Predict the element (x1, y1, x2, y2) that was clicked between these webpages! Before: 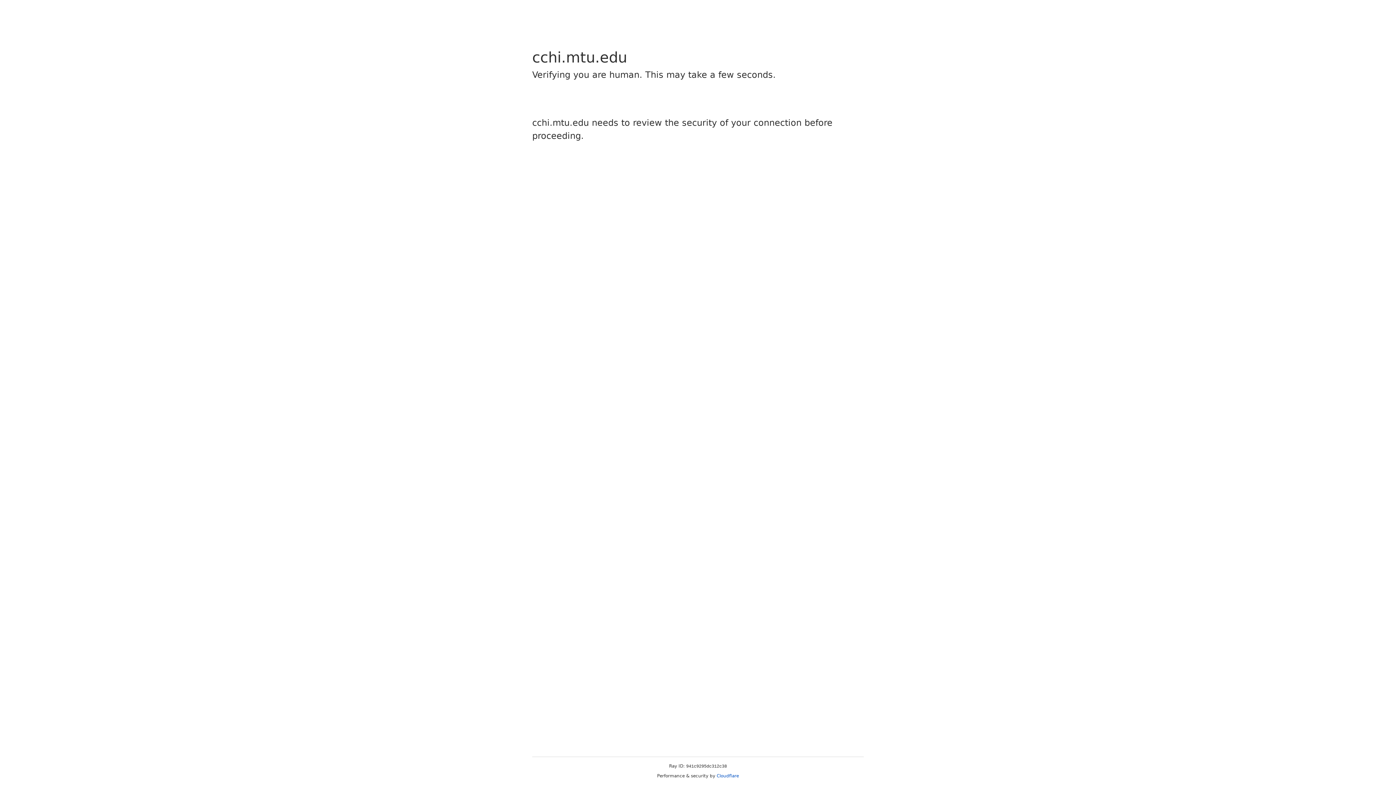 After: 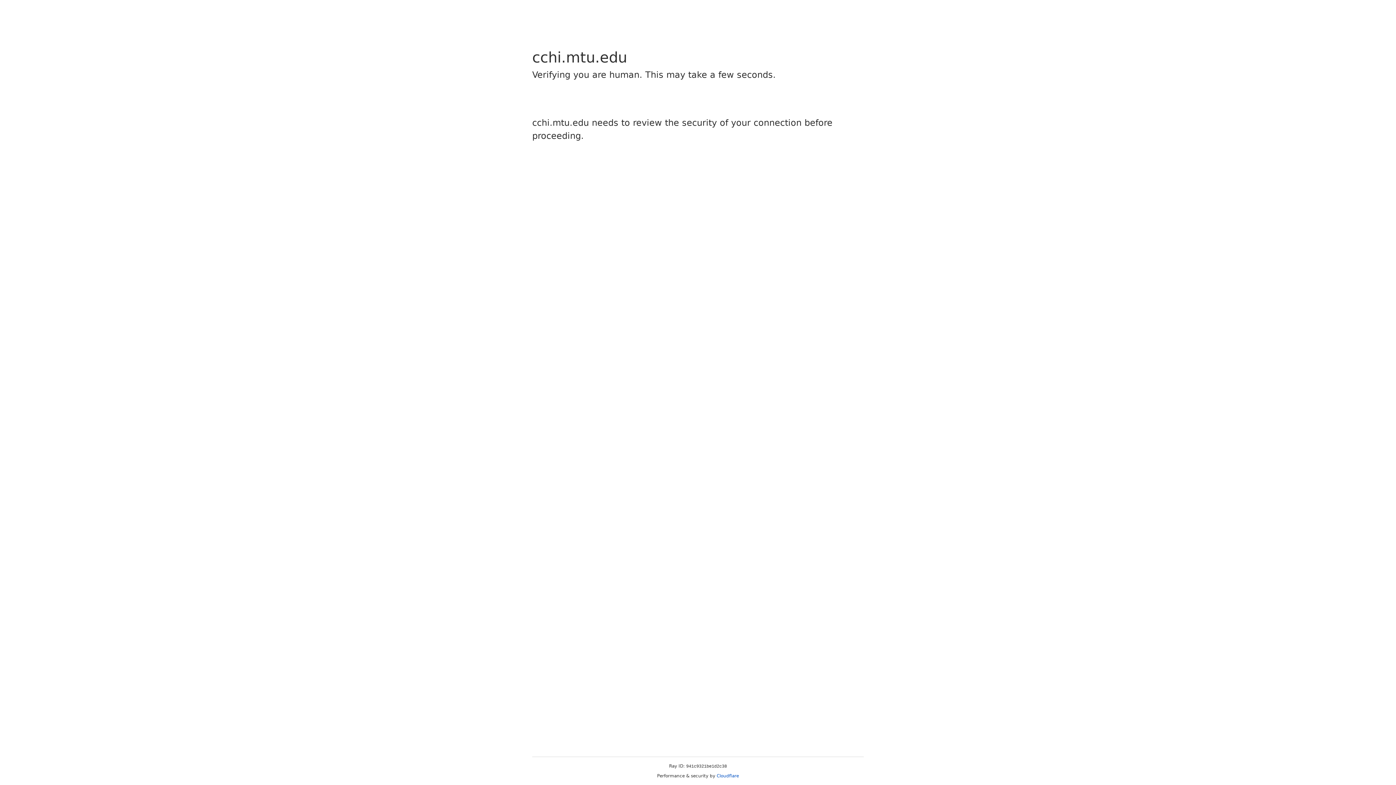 Action: bbox: (716, 773, 739, 778) label: Cloudflare